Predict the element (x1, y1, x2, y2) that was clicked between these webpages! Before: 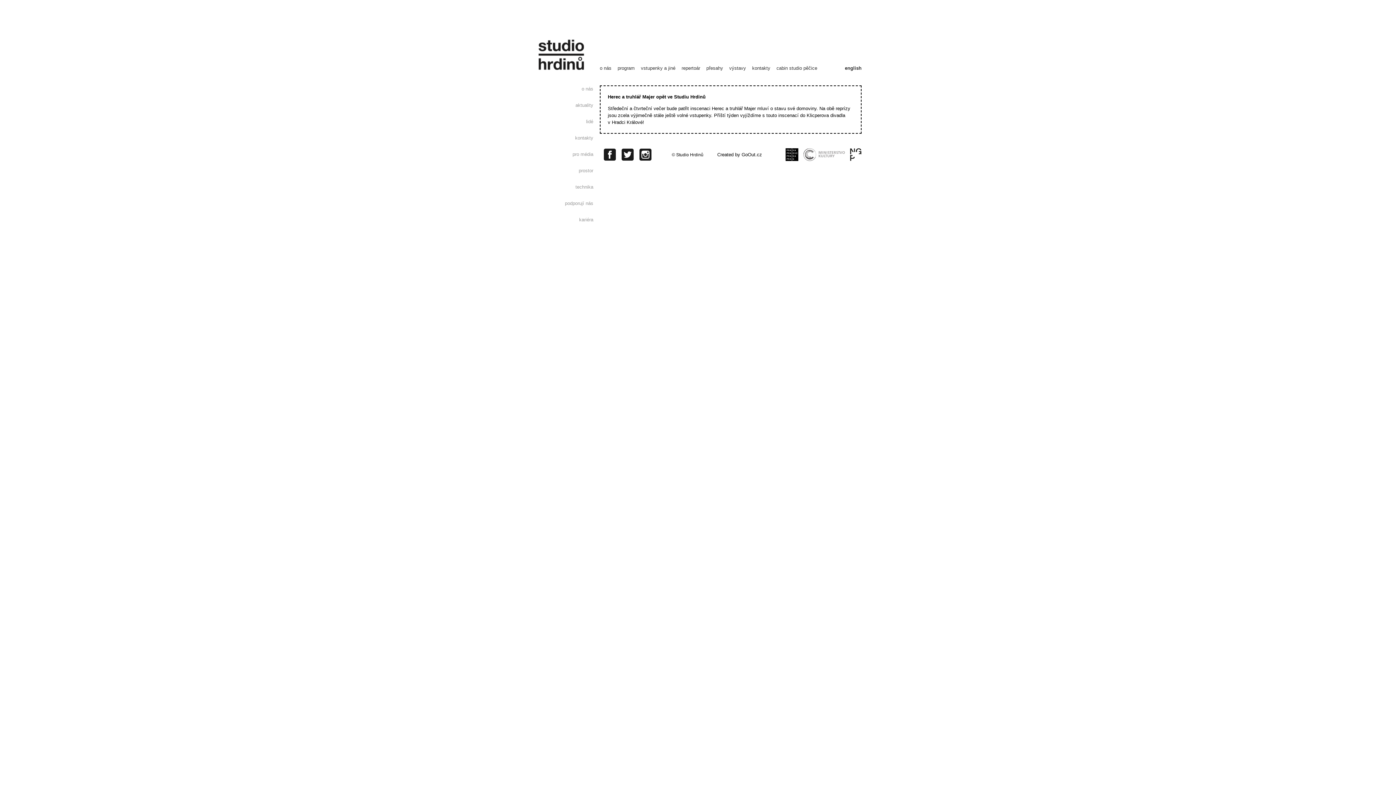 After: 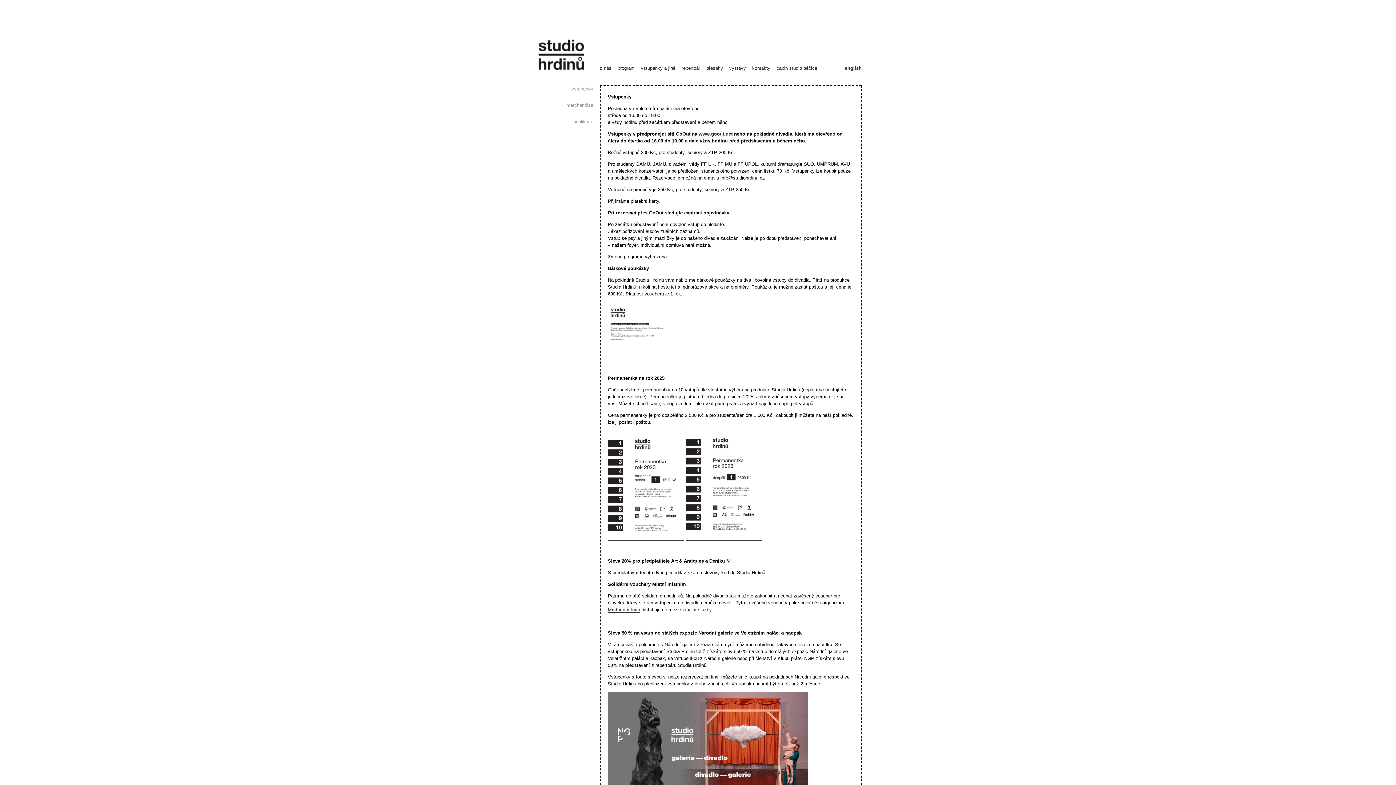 Action: bbox: (641, 65, 675, 70) label: vstupenky a jiné